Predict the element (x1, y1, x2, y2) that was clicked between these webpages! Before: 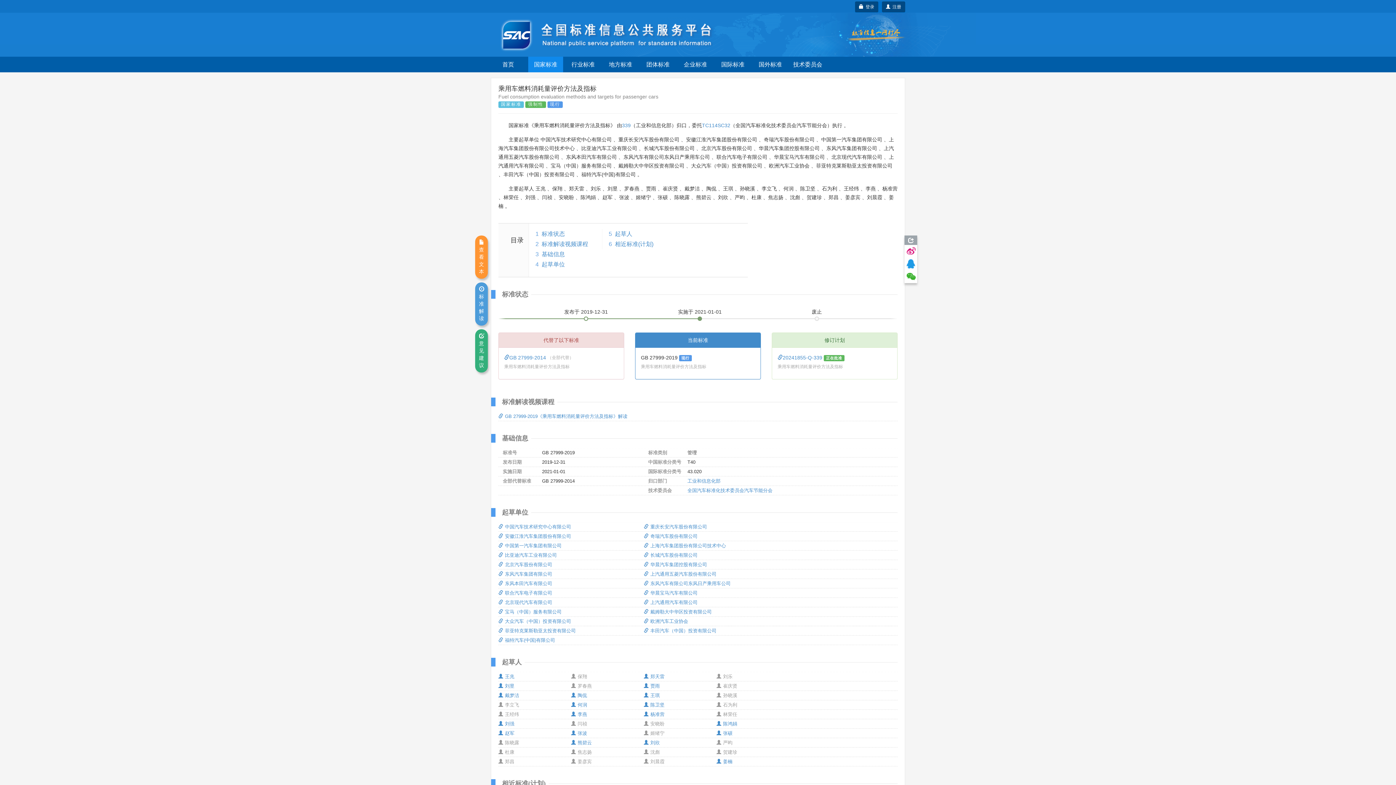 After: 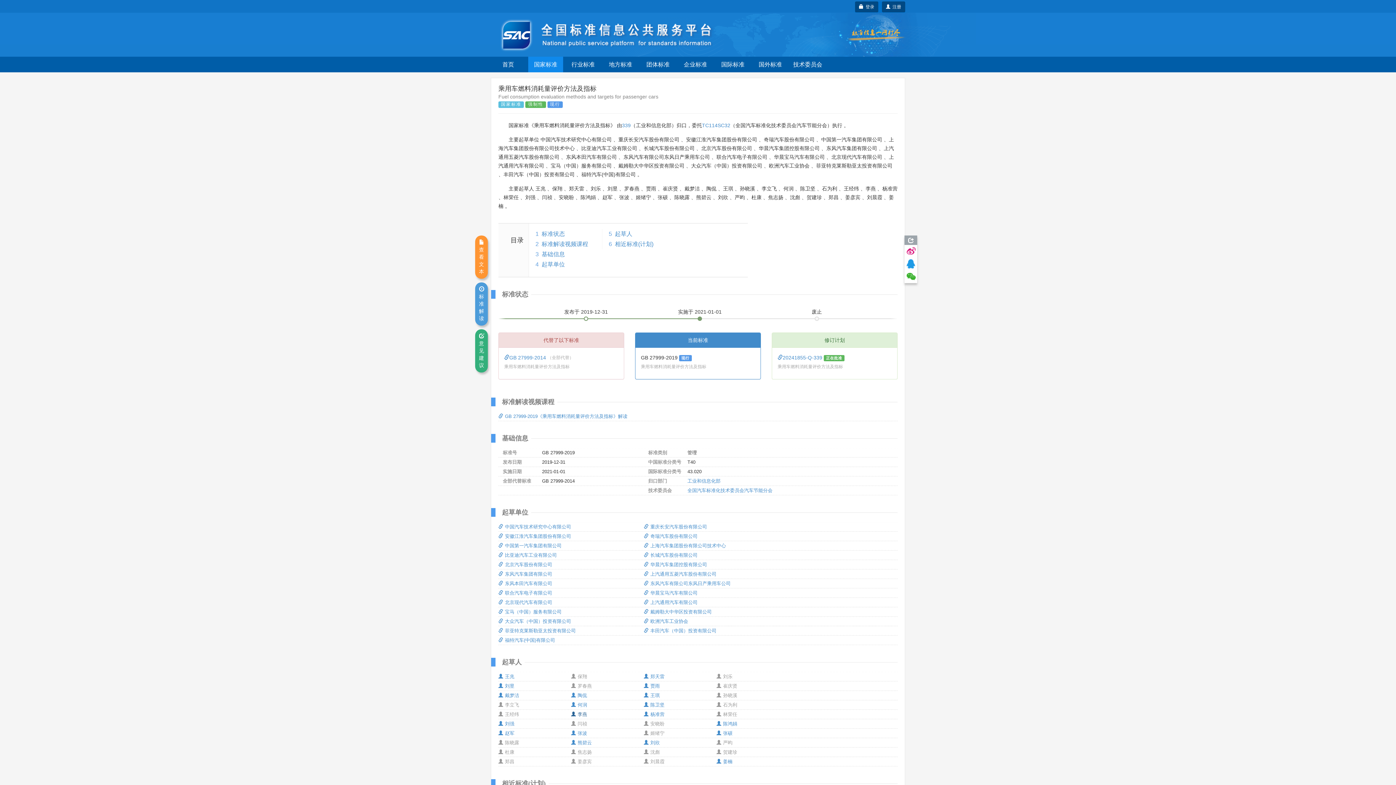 Action: label: 李燕 bbox: (571, 711, 587, 717)